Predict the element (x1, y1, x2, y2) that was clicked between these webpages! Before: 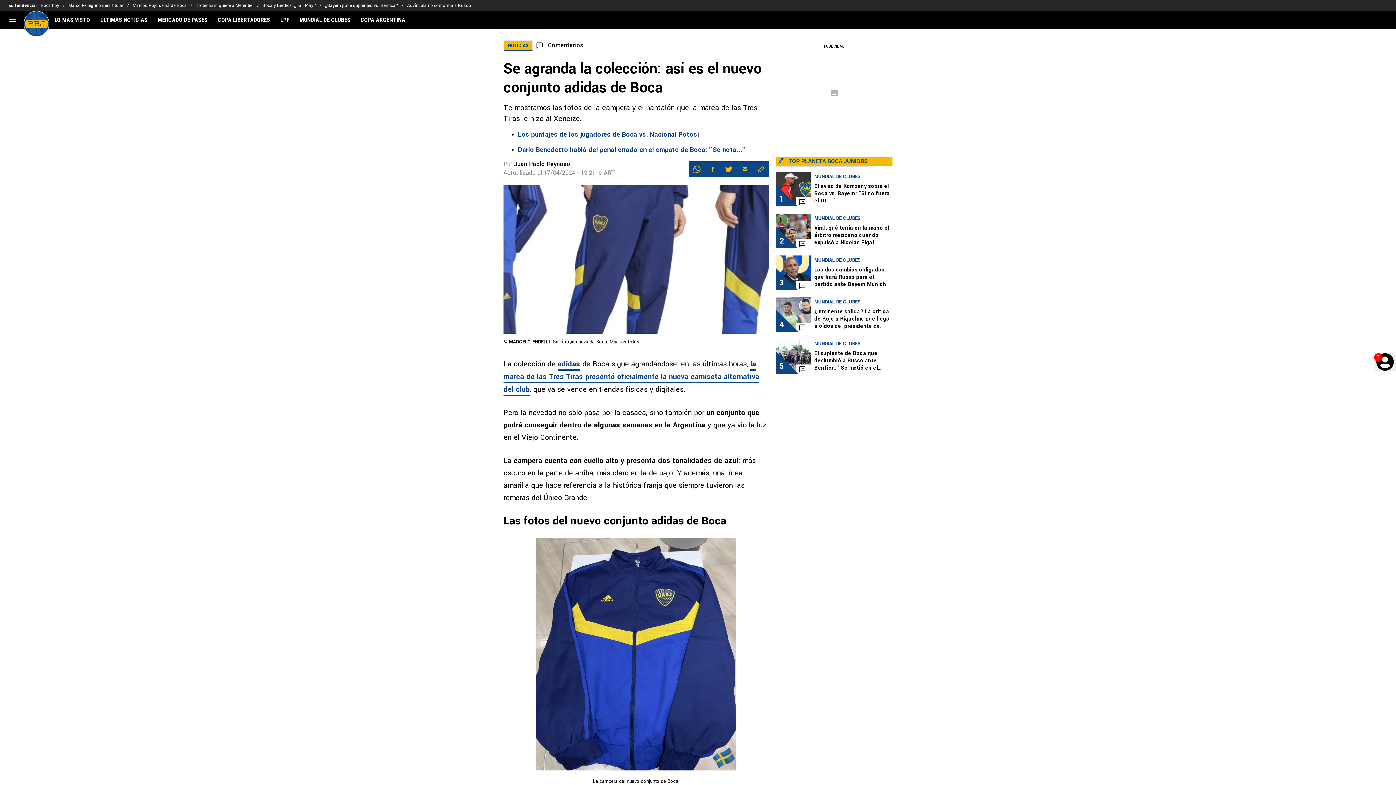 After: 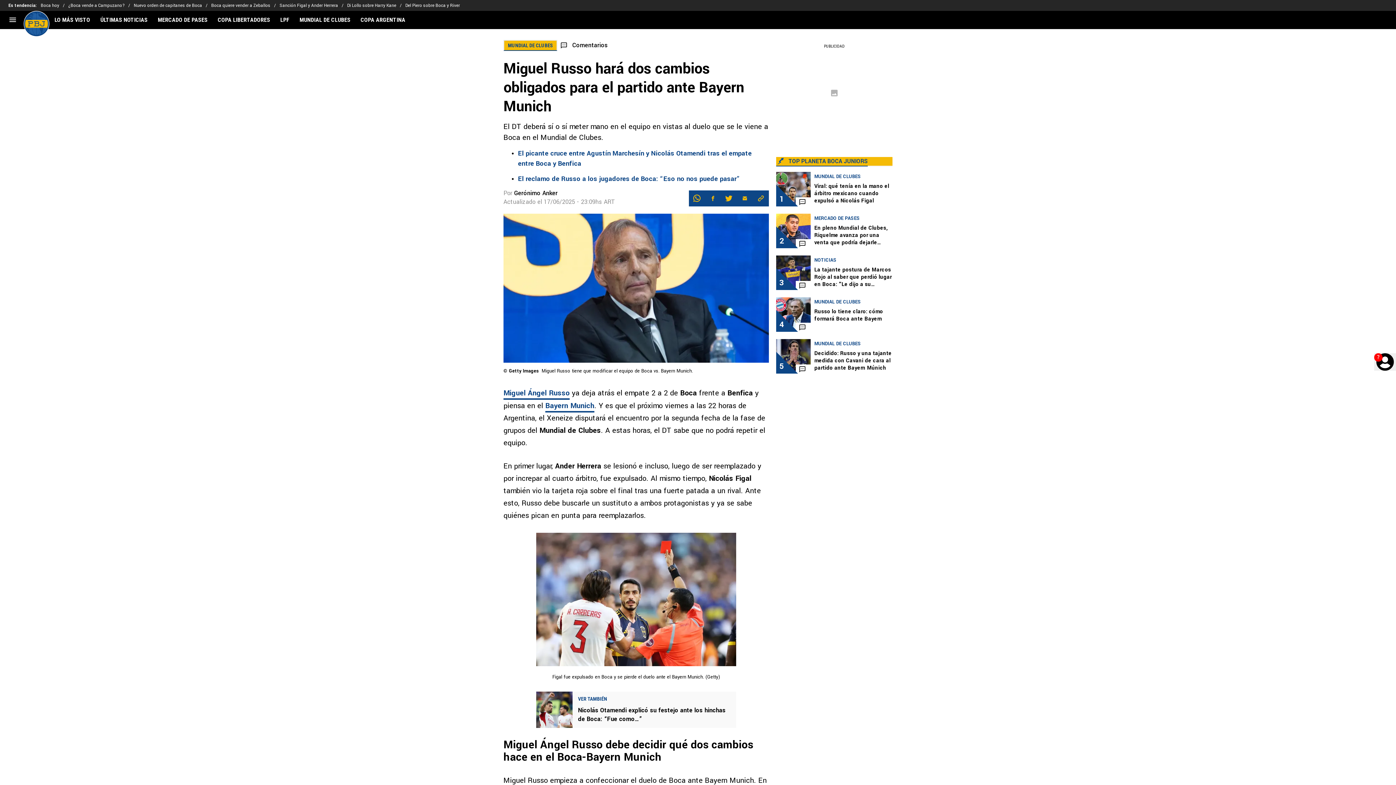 Action: label: 3
MUNDIAL DE CLUBES
Los dos cambios obligados que hará Russo para el partido ante Bayern Munich bbox: (776, 252, 892, 293)